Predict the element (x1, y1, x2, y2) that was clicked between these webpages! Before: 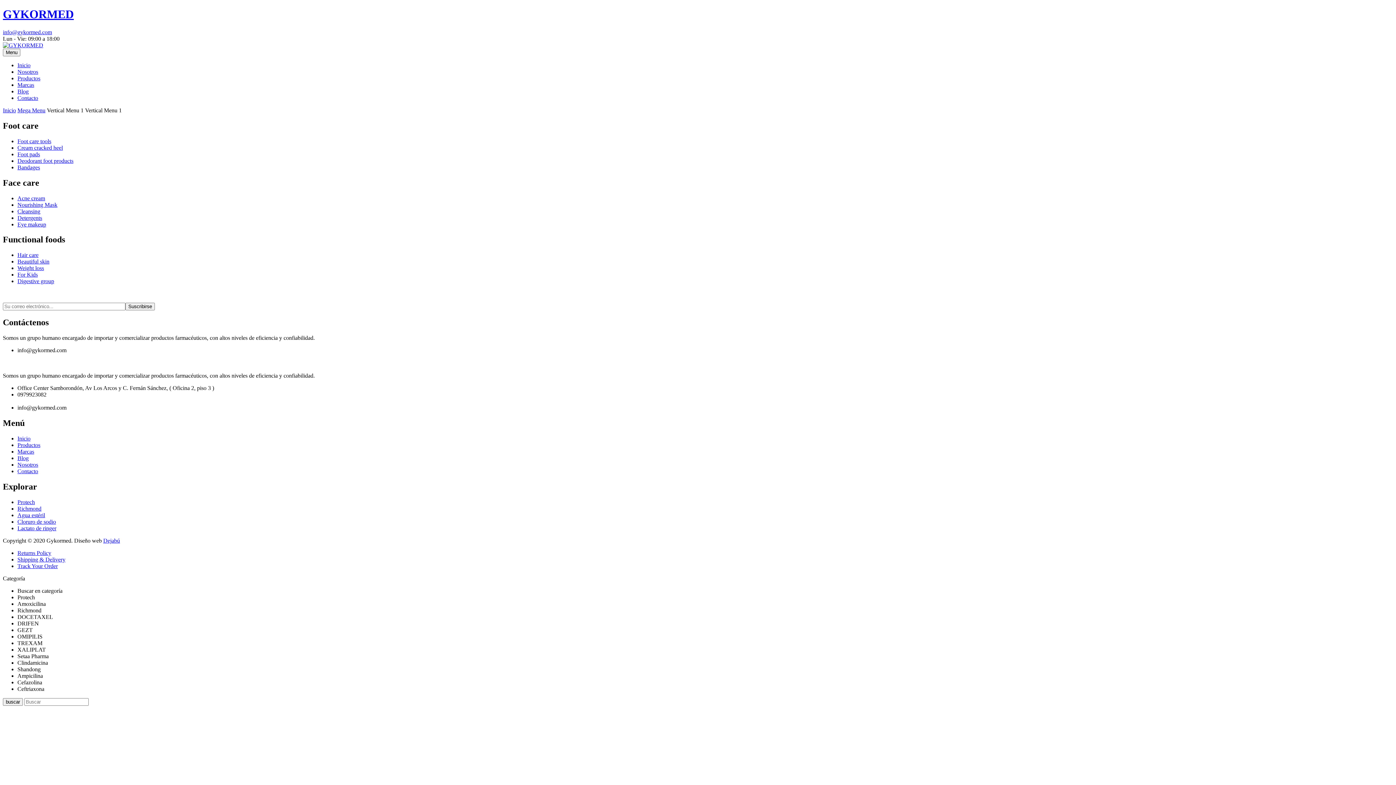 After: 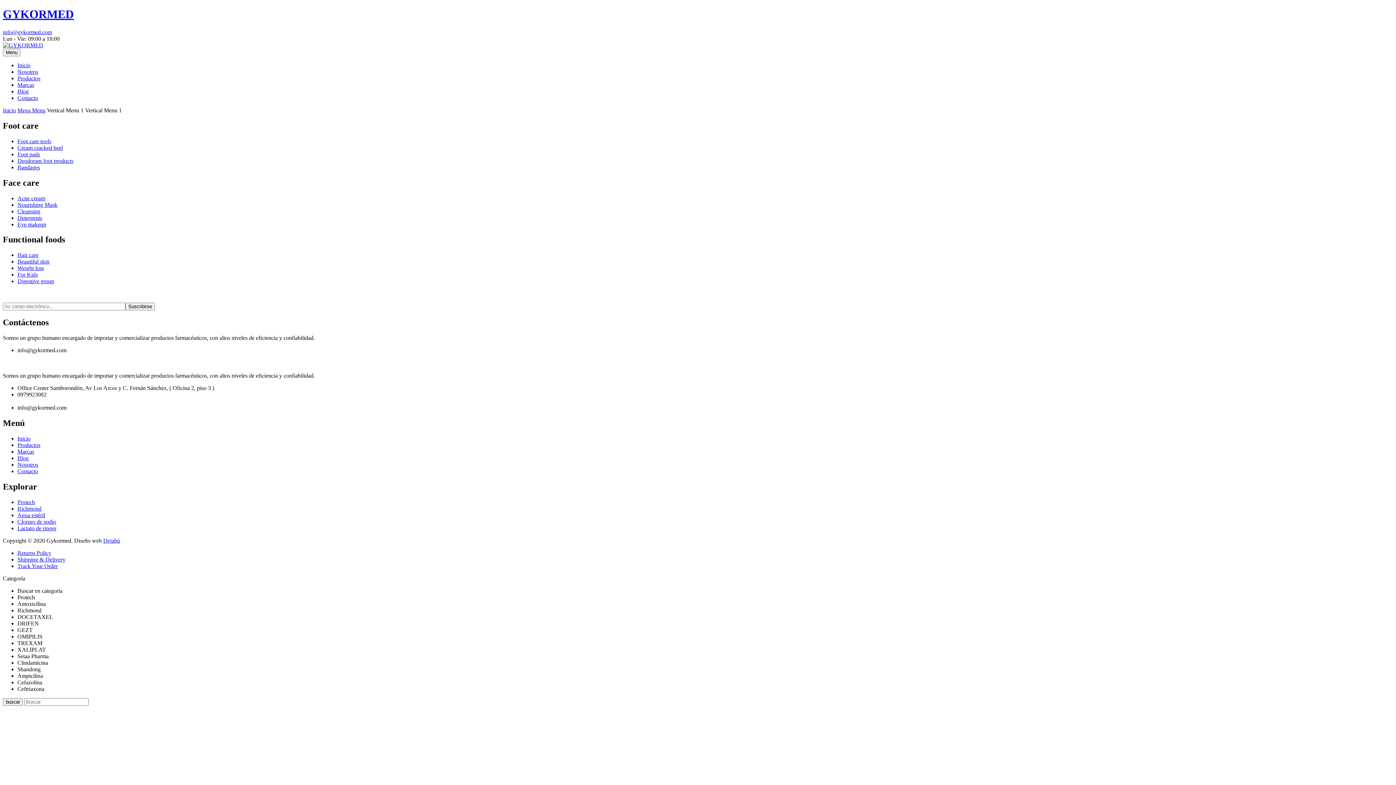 Action: label: Cream cracked heel bbox: (17, 144, 62, 150)